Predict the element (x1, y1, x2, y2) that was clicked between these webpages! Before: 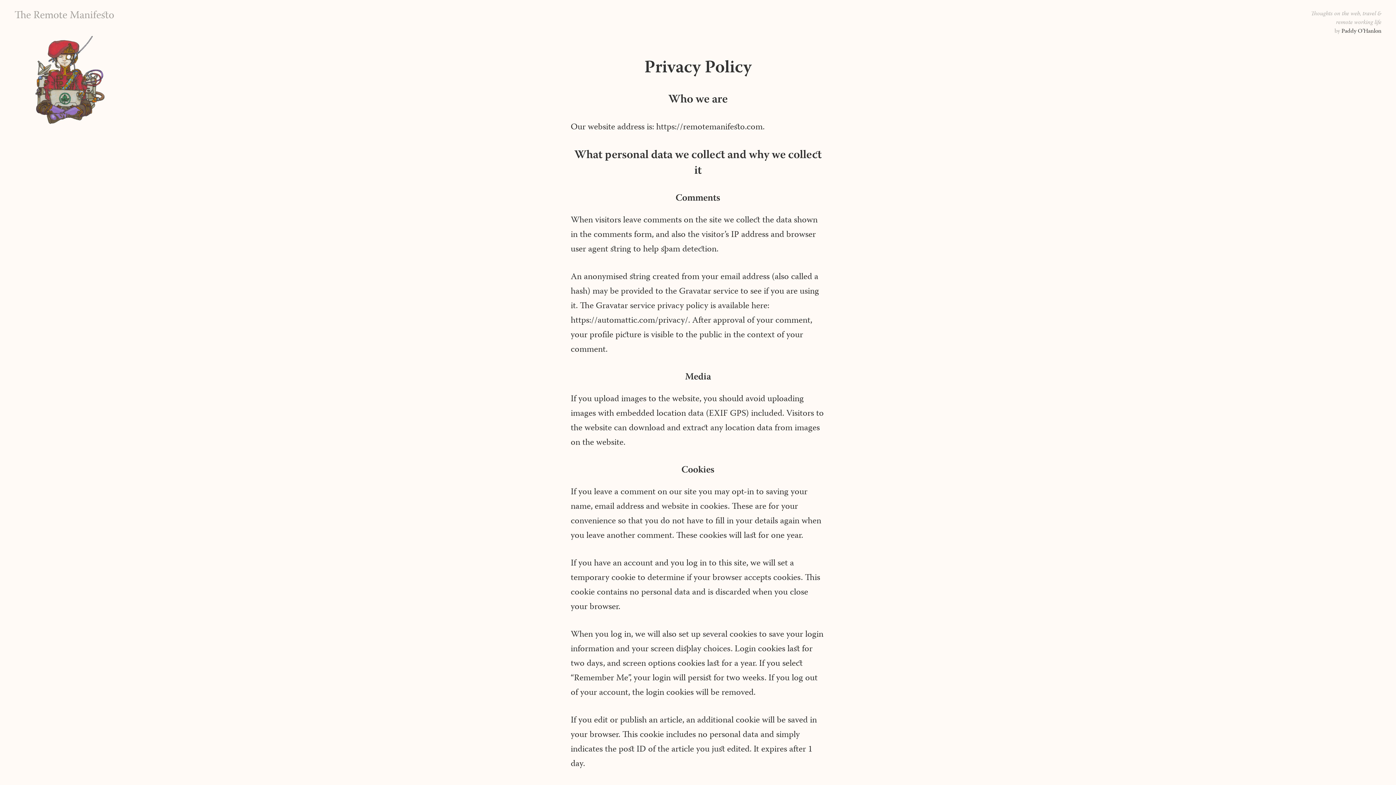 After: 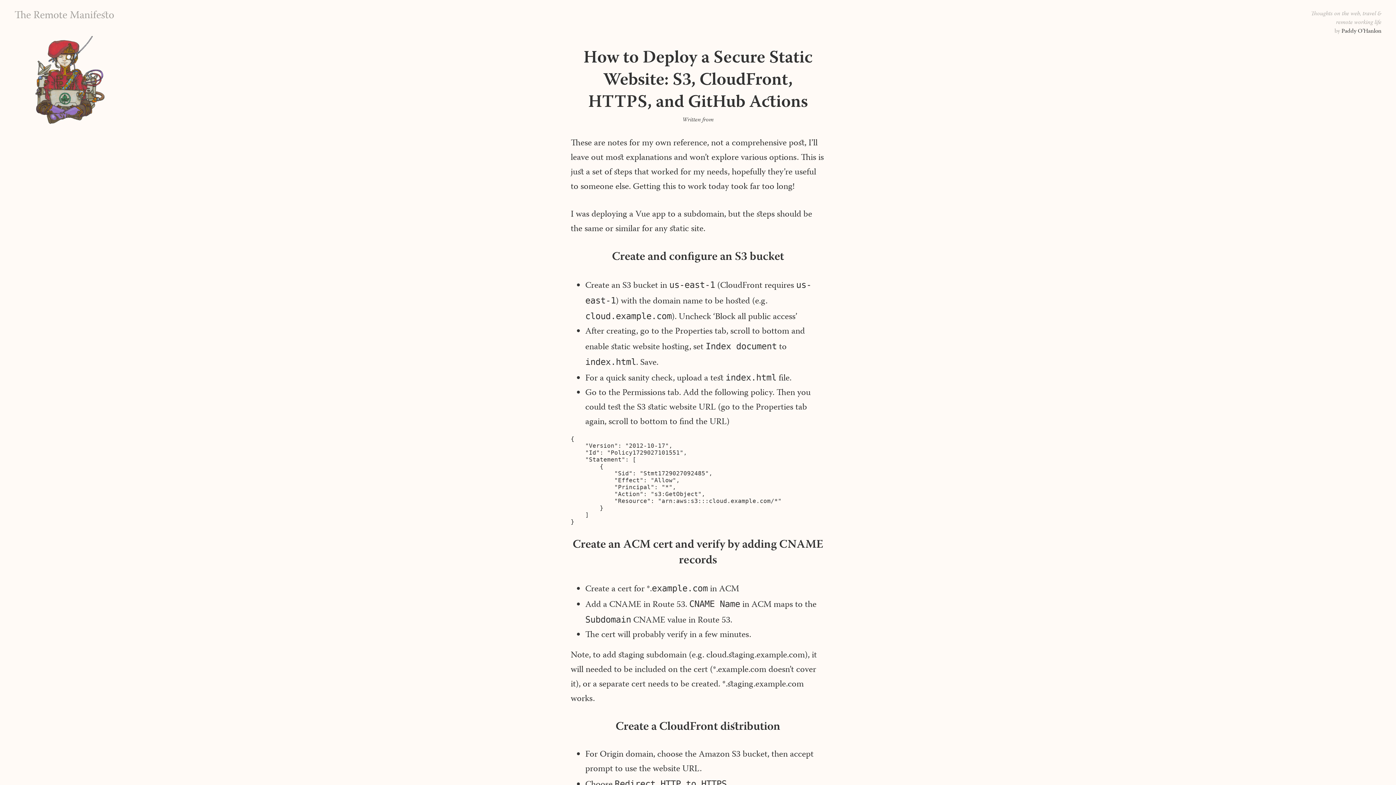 Action: label: The Remote Manifesto bbox: (14, 7, 114, 24)